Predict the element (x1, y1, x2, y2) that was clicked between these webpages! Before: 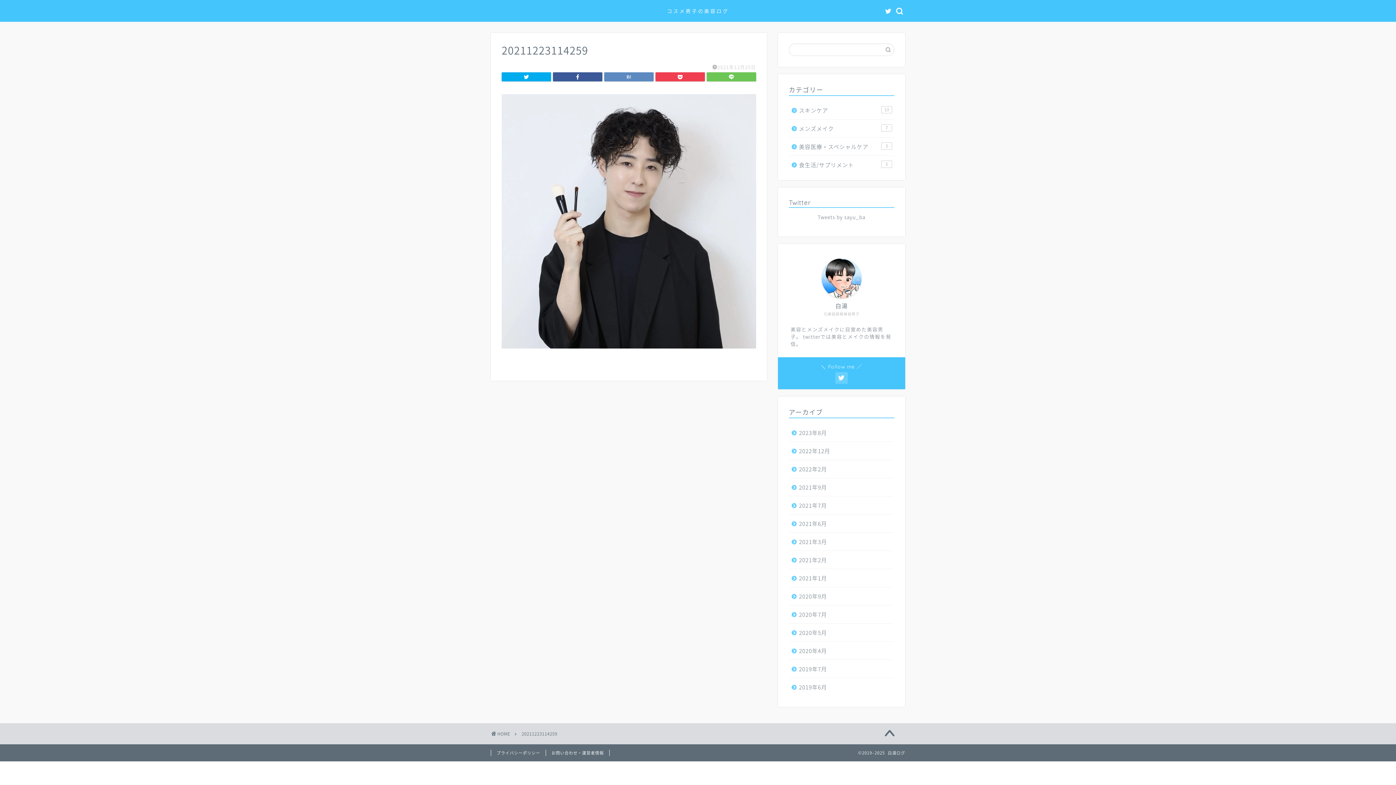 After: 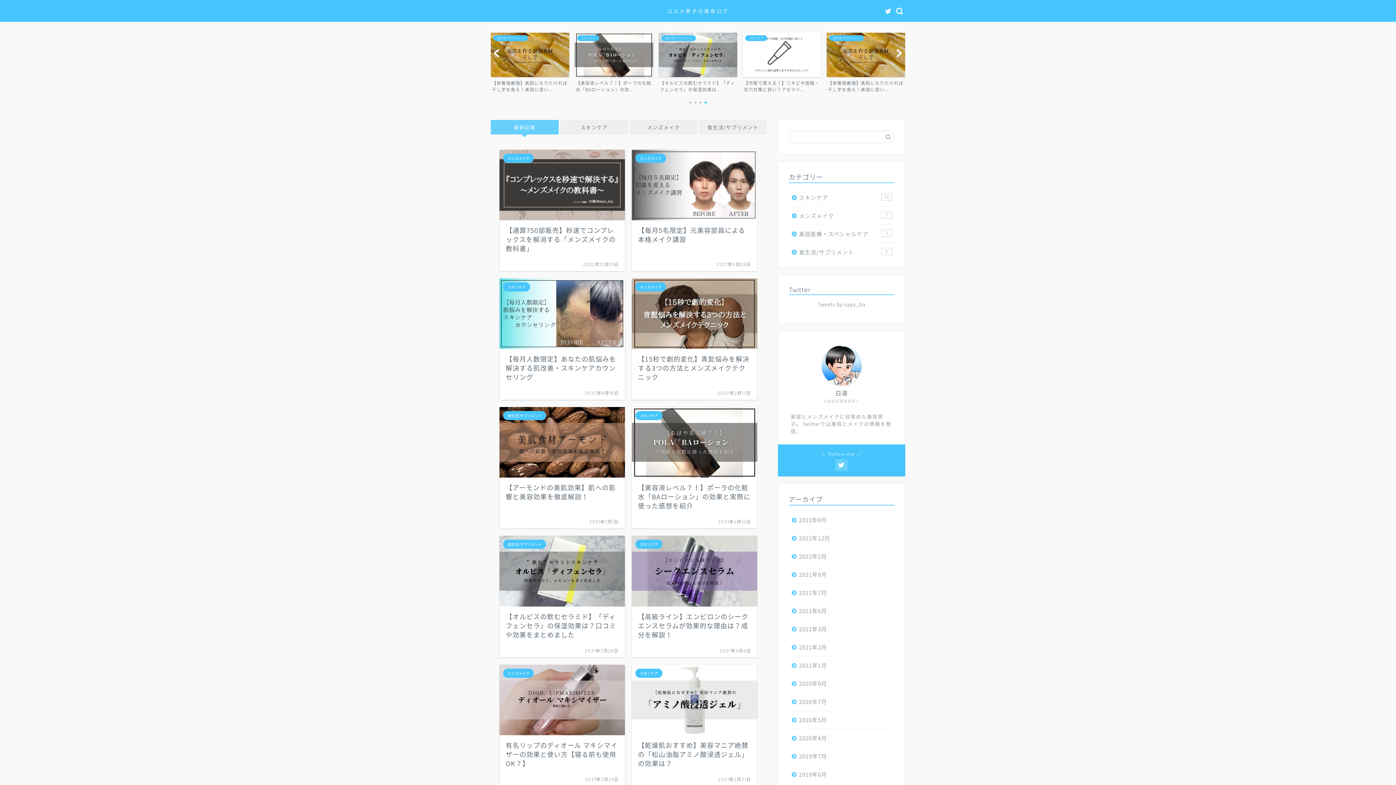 Action: label: コスメ男子の美容ログ bbox: (667, 8, 729, 14)